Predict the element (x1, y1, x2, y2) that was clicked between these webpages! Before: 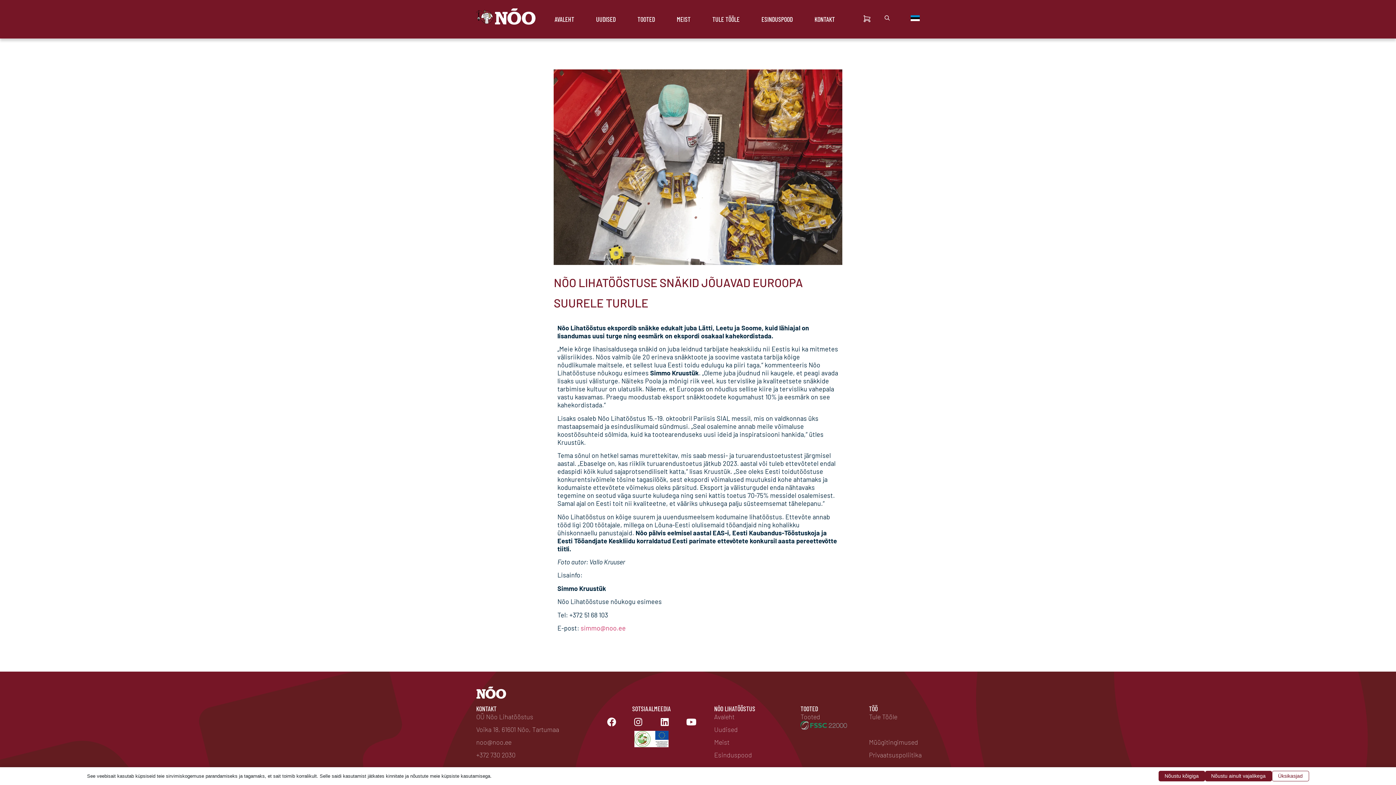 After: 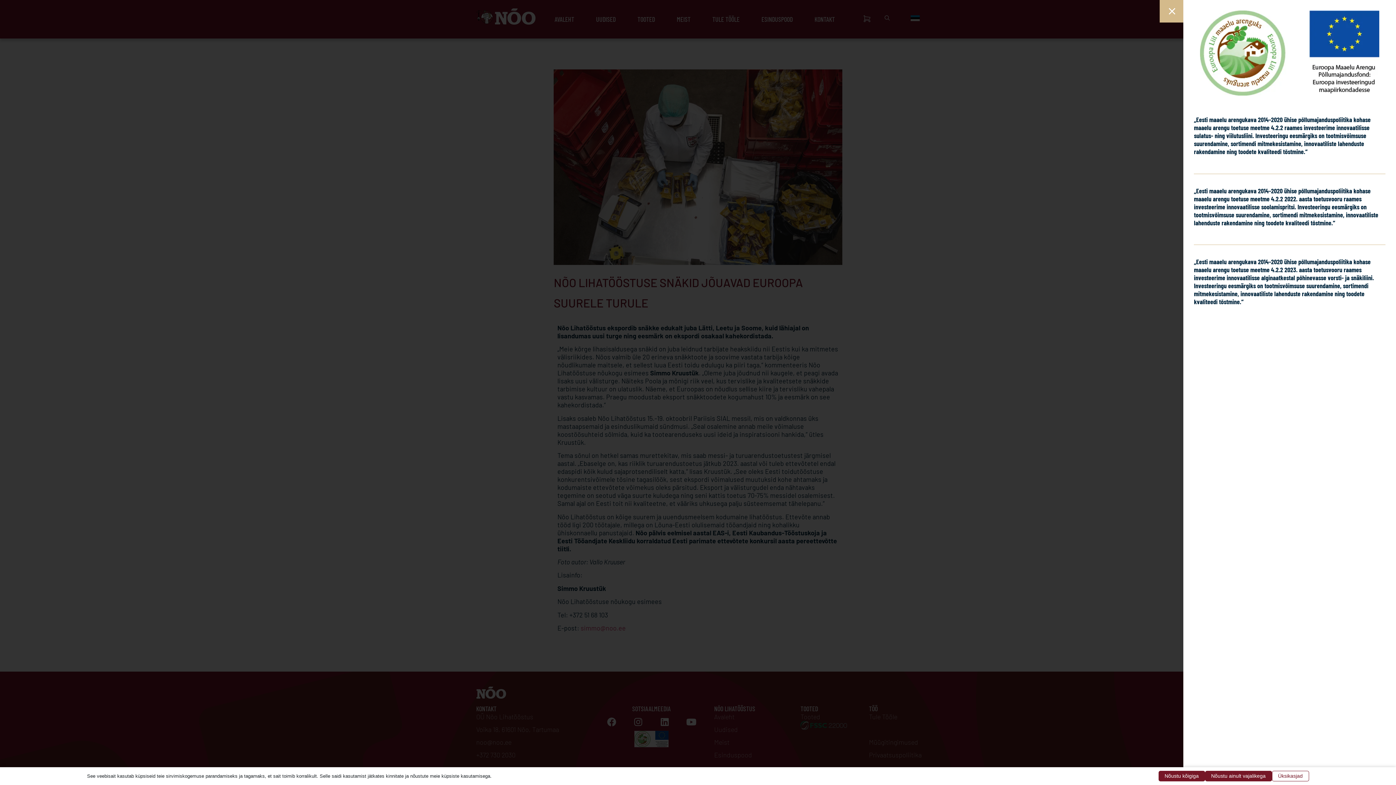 Action: bbox: (634, 731, 668, 747)